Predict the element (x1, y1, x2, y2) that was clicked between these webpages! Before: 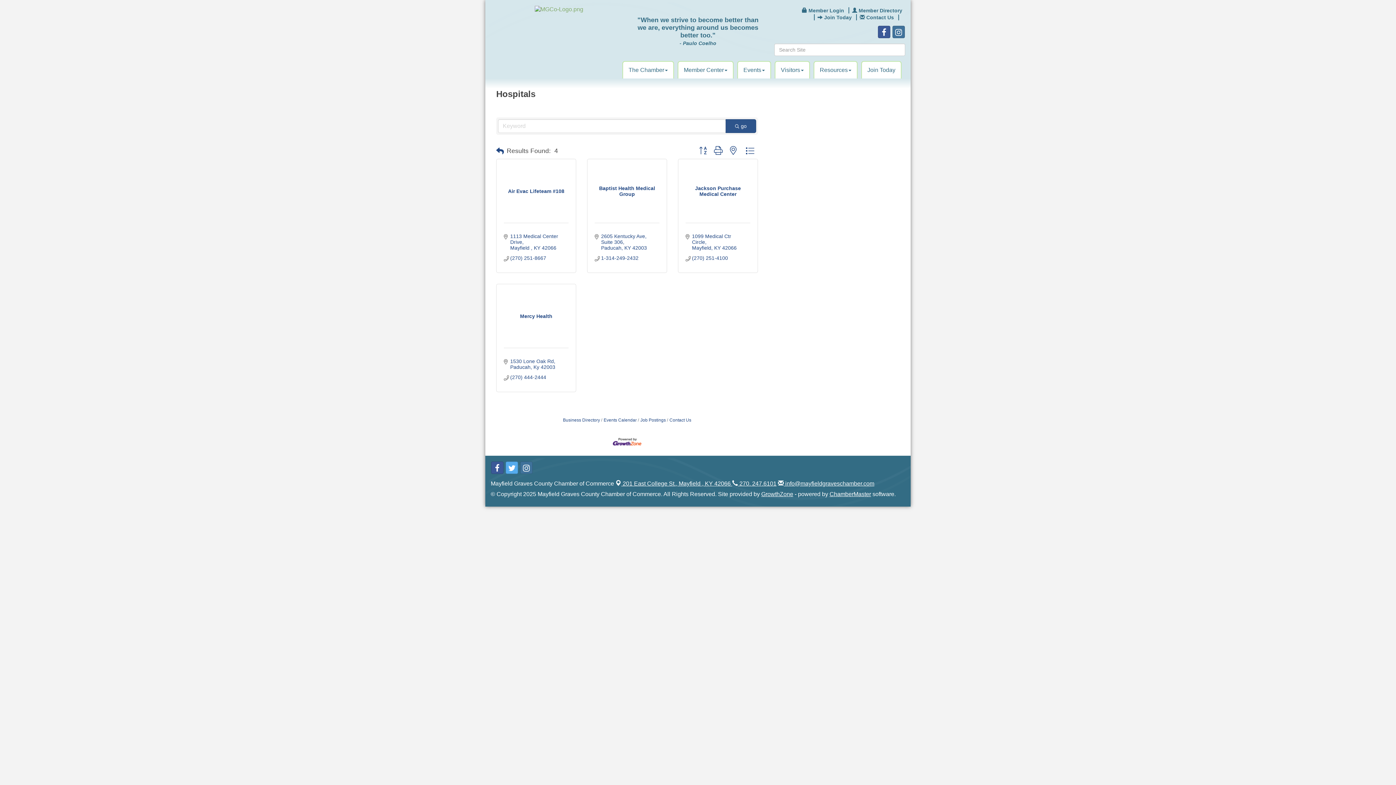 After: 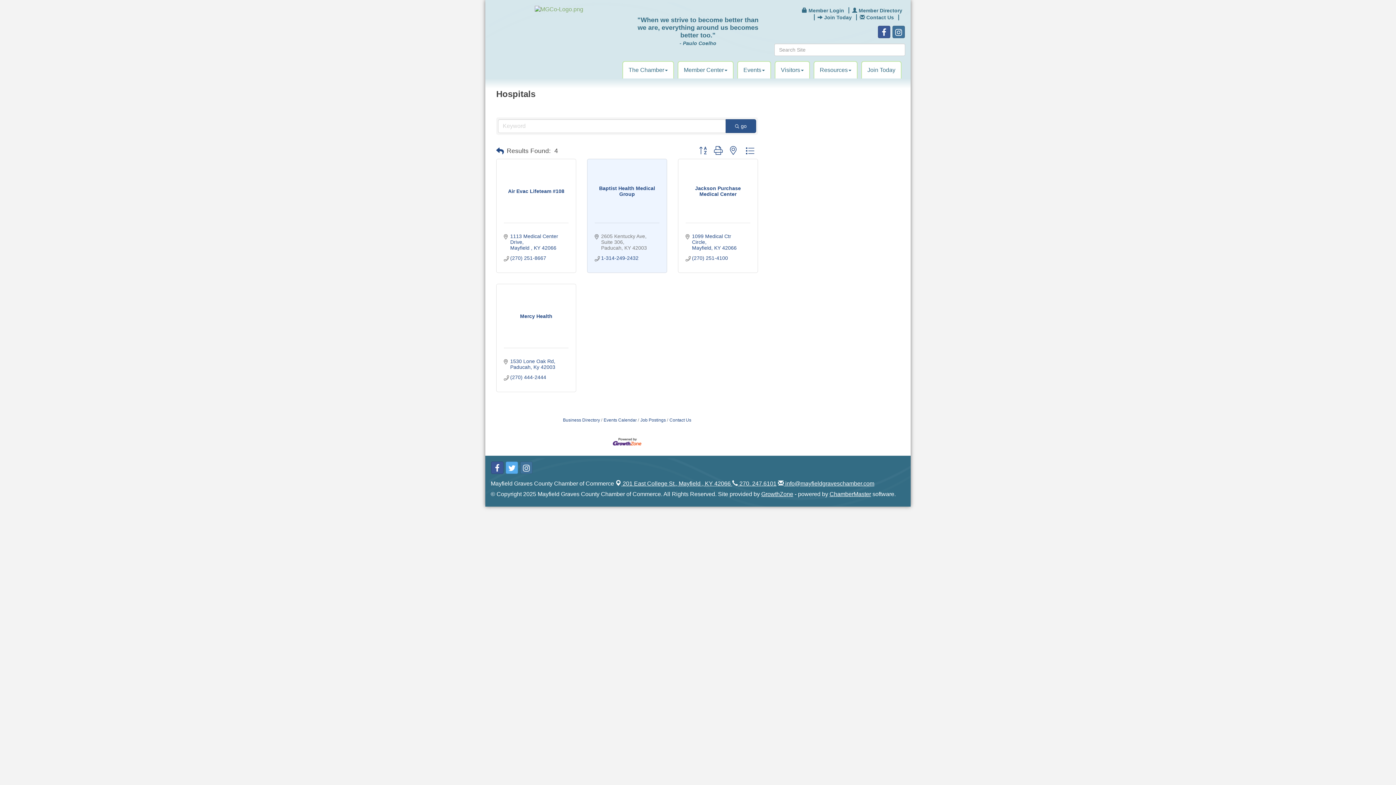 Action: label: 2605 Kentucky Ave Suite 306
Paducah KY 42003 bbox: (601, 233, 653, 250)